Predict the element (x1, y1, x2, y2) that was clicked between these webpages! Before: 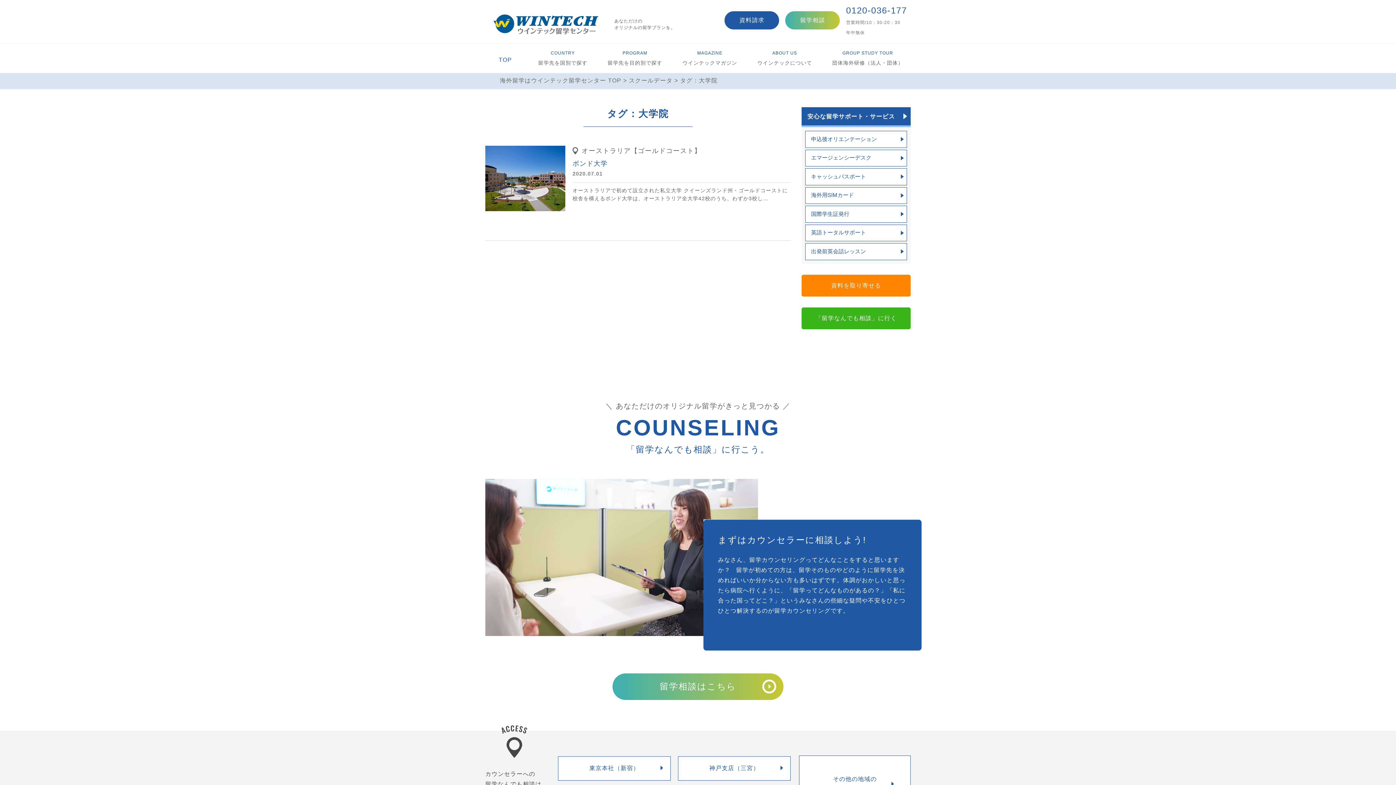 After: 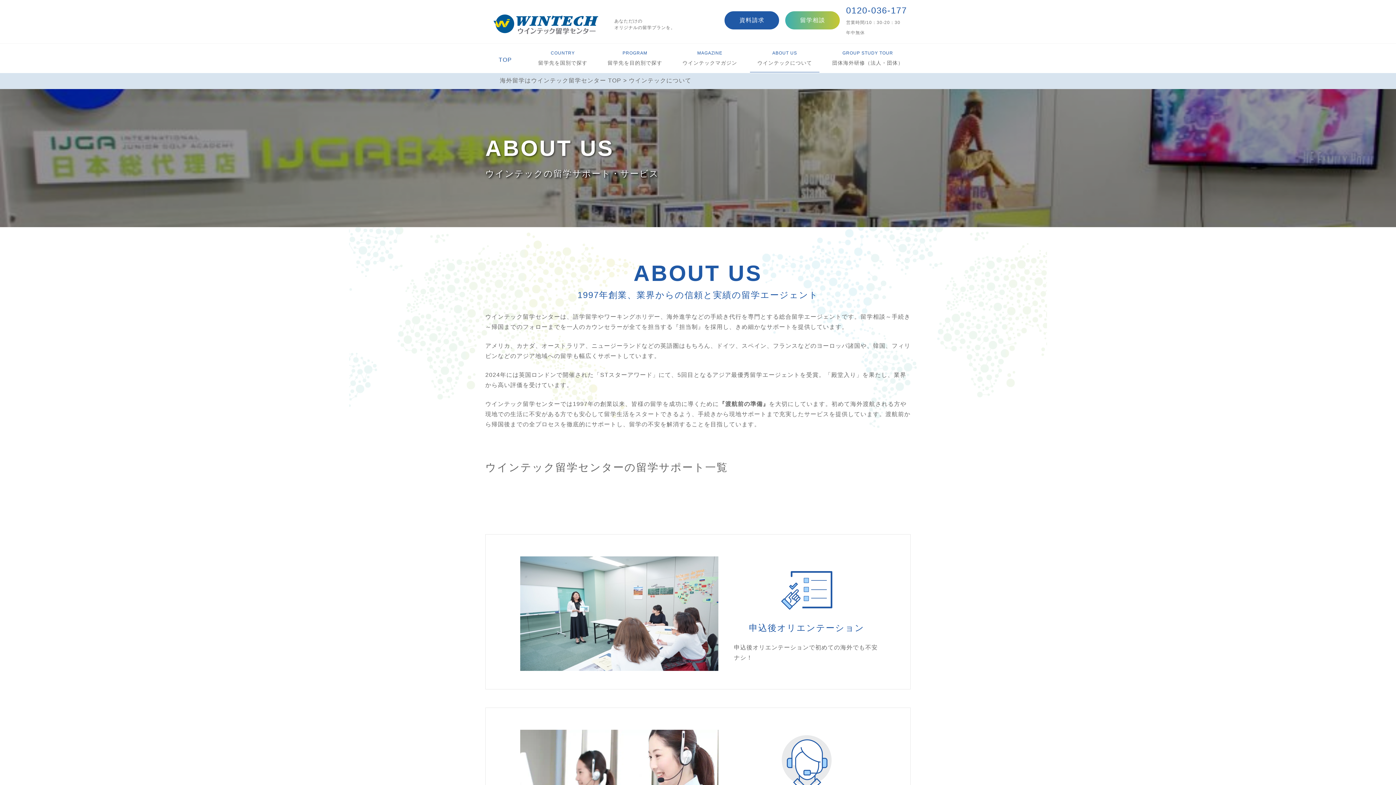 Action: bbox: (750, 49, 819, 72) label: ABOUT US
ウインテックについて